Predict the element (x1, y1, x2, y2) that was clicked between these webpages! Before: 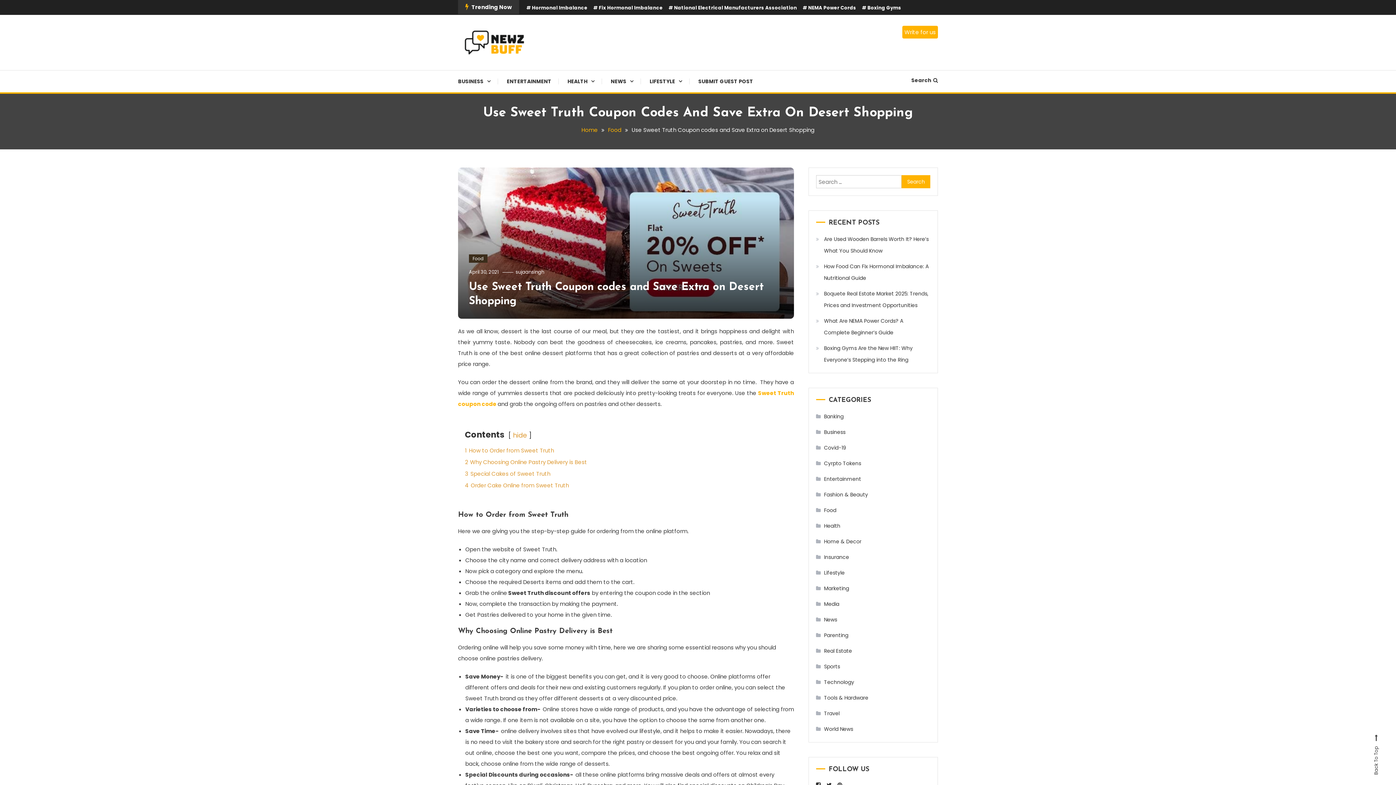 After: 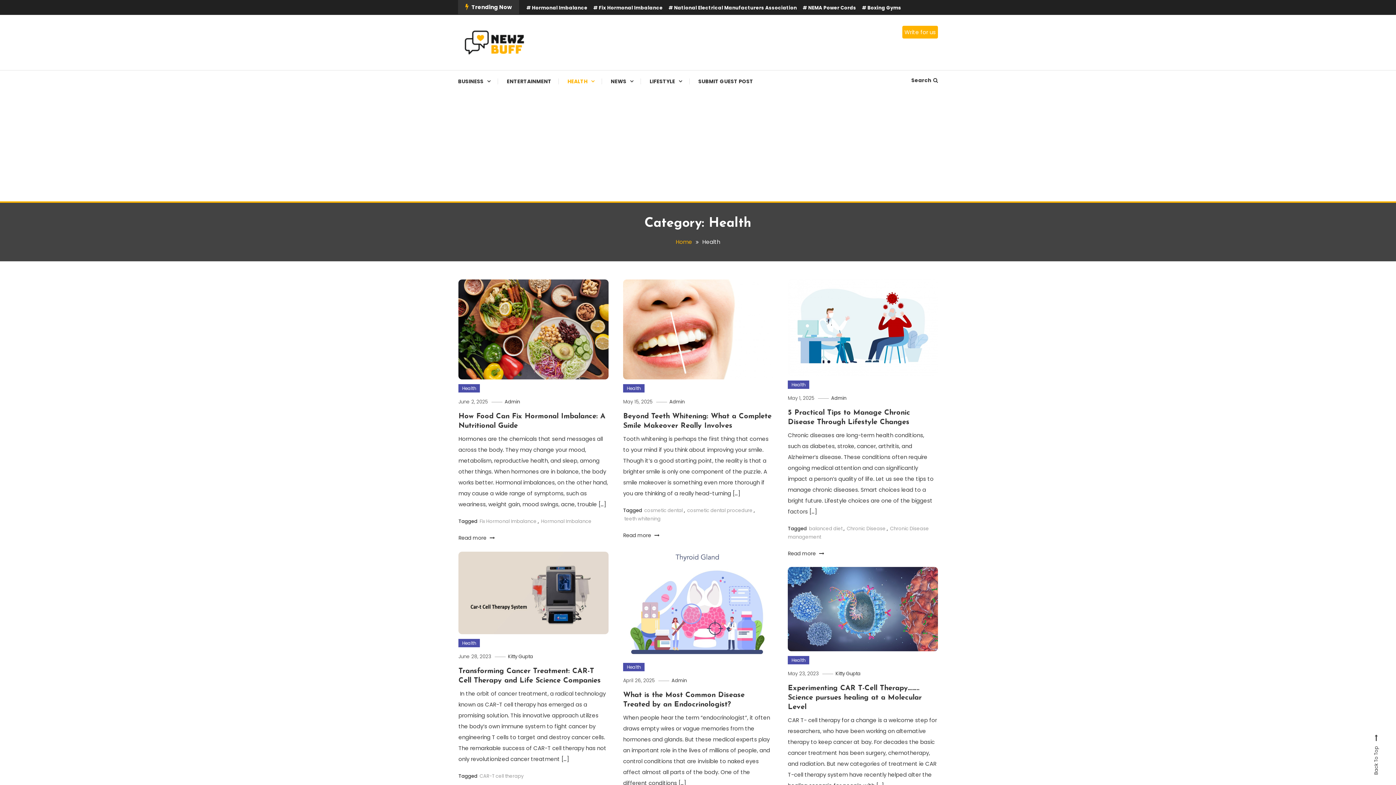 Action: bbox: (816, 520, 840, 532) label: Health